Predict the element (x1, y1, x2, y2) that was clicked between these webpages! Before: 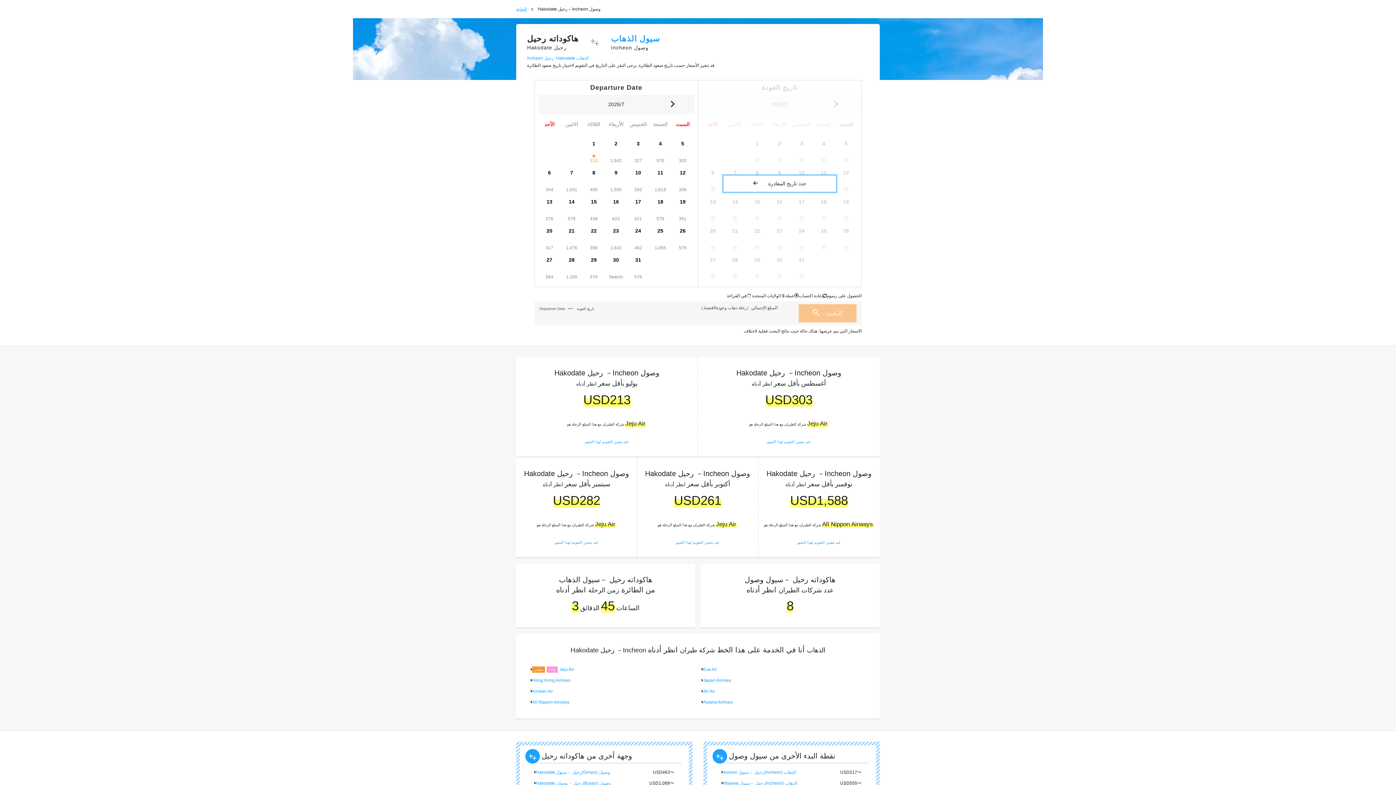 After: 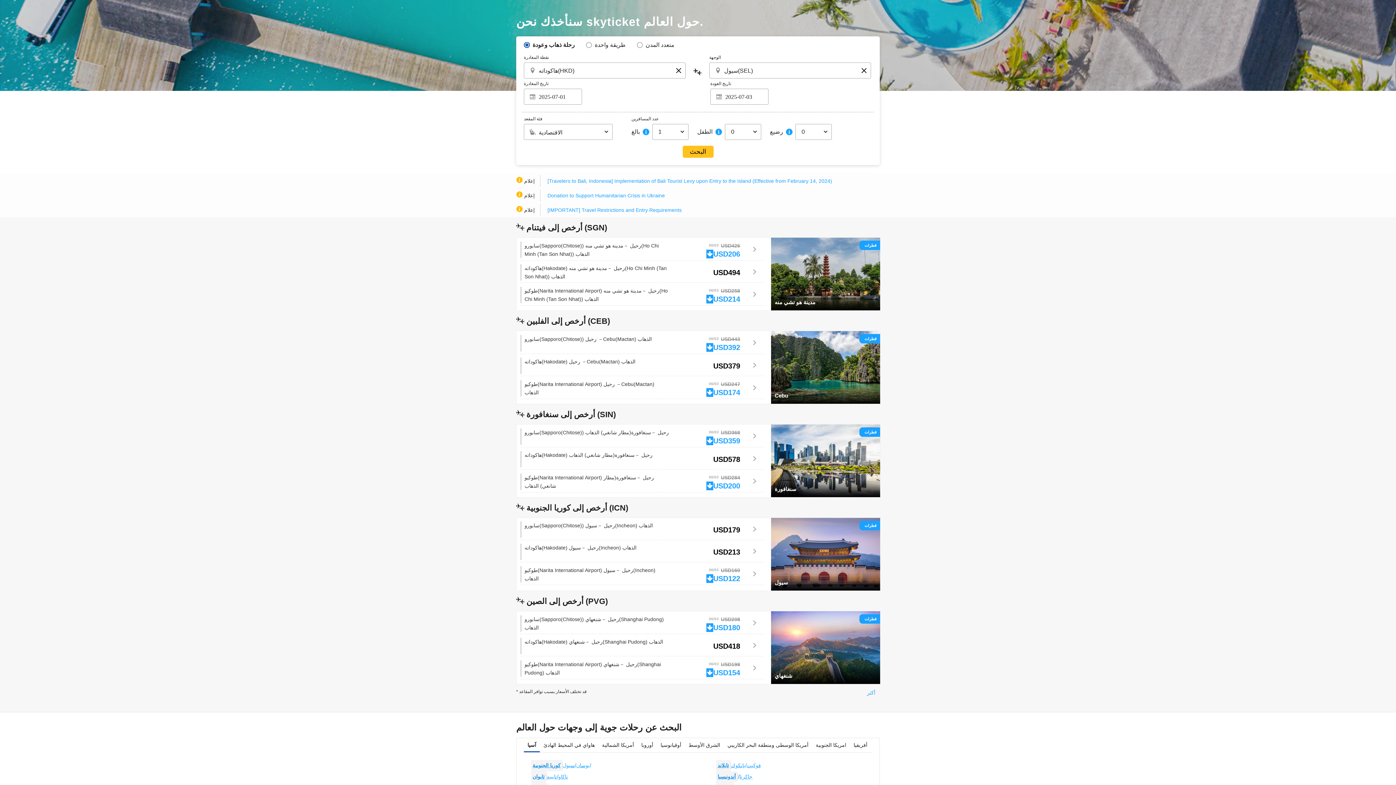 Action: label: البداية  bbox: (516, 6, 528, 11)